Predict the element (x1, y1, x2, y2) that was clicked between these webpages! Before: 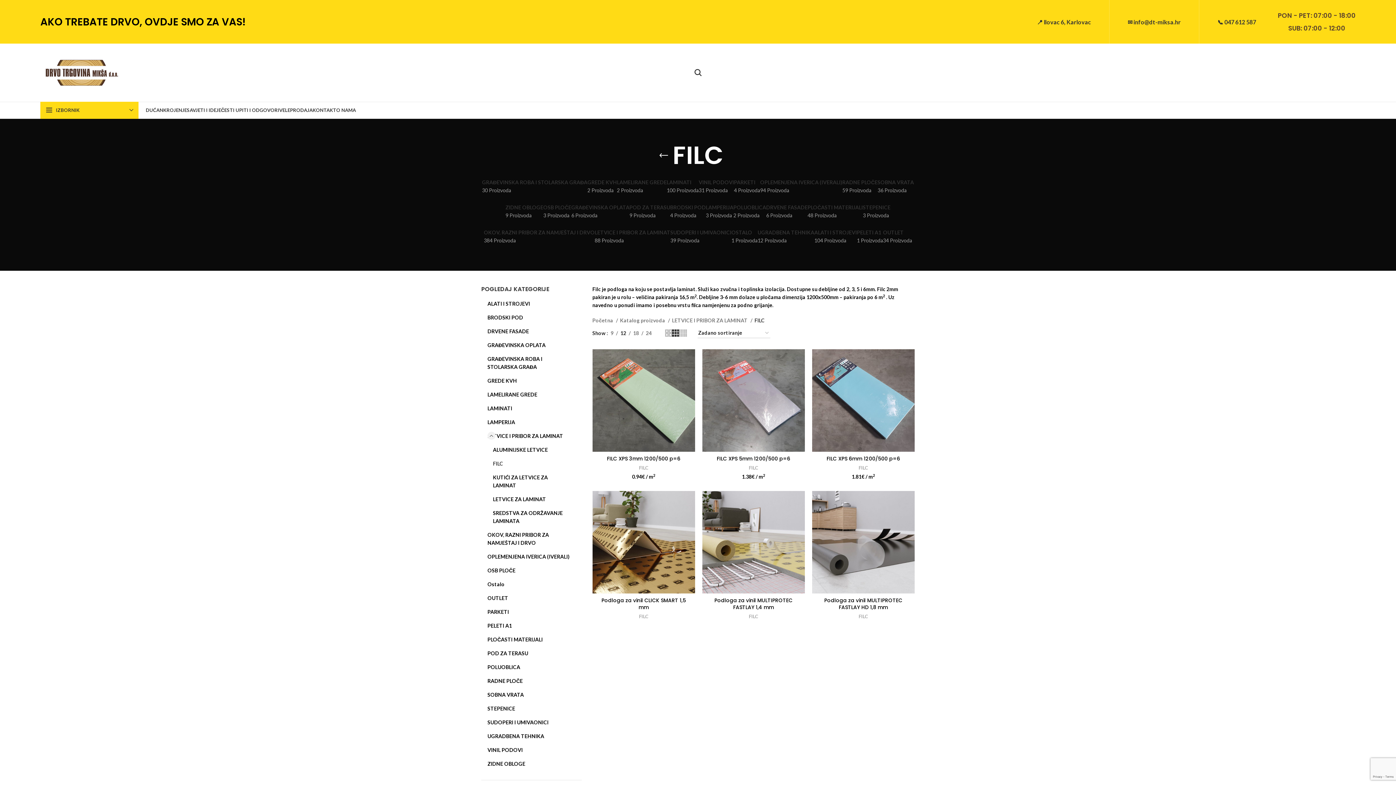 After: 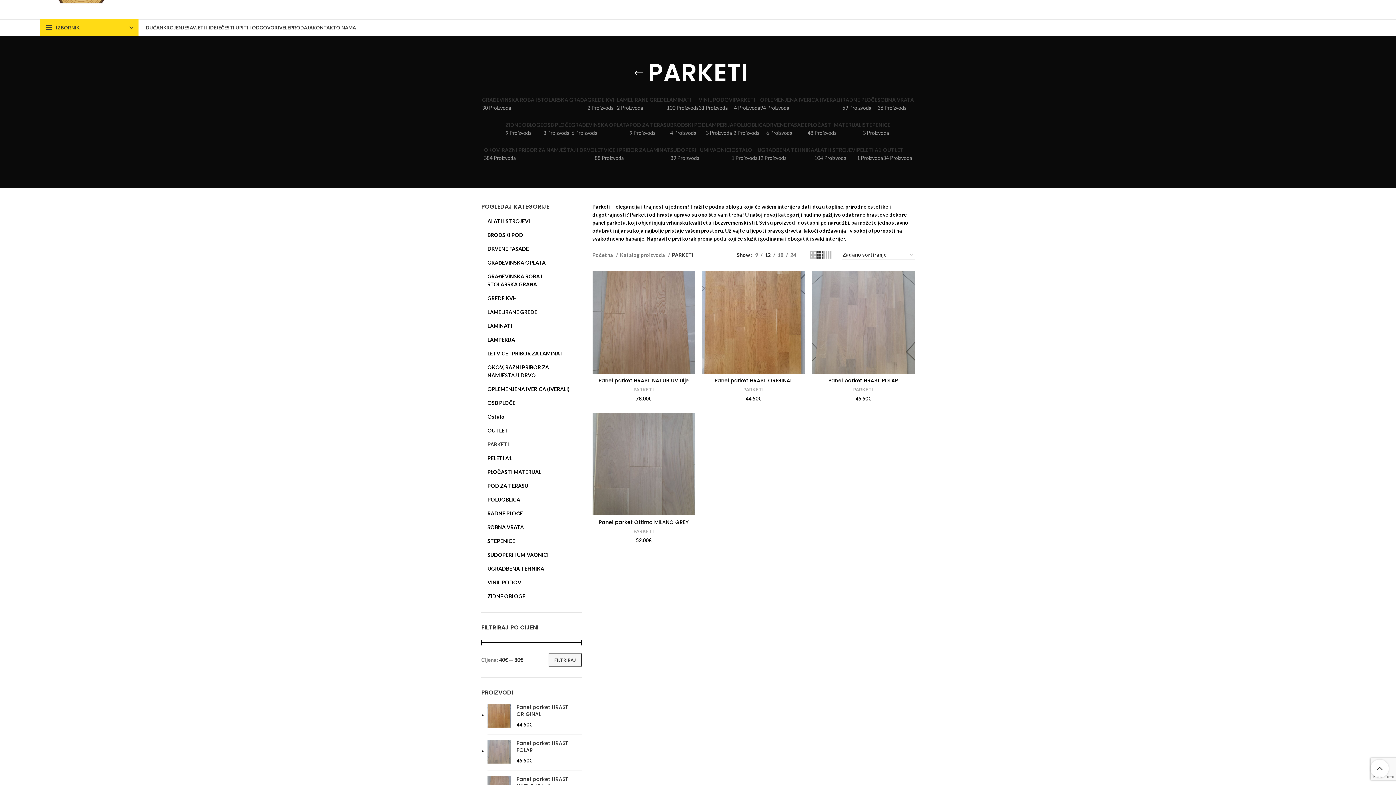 Action: bbox: (487, 605, 572, 619) label: PARKETI